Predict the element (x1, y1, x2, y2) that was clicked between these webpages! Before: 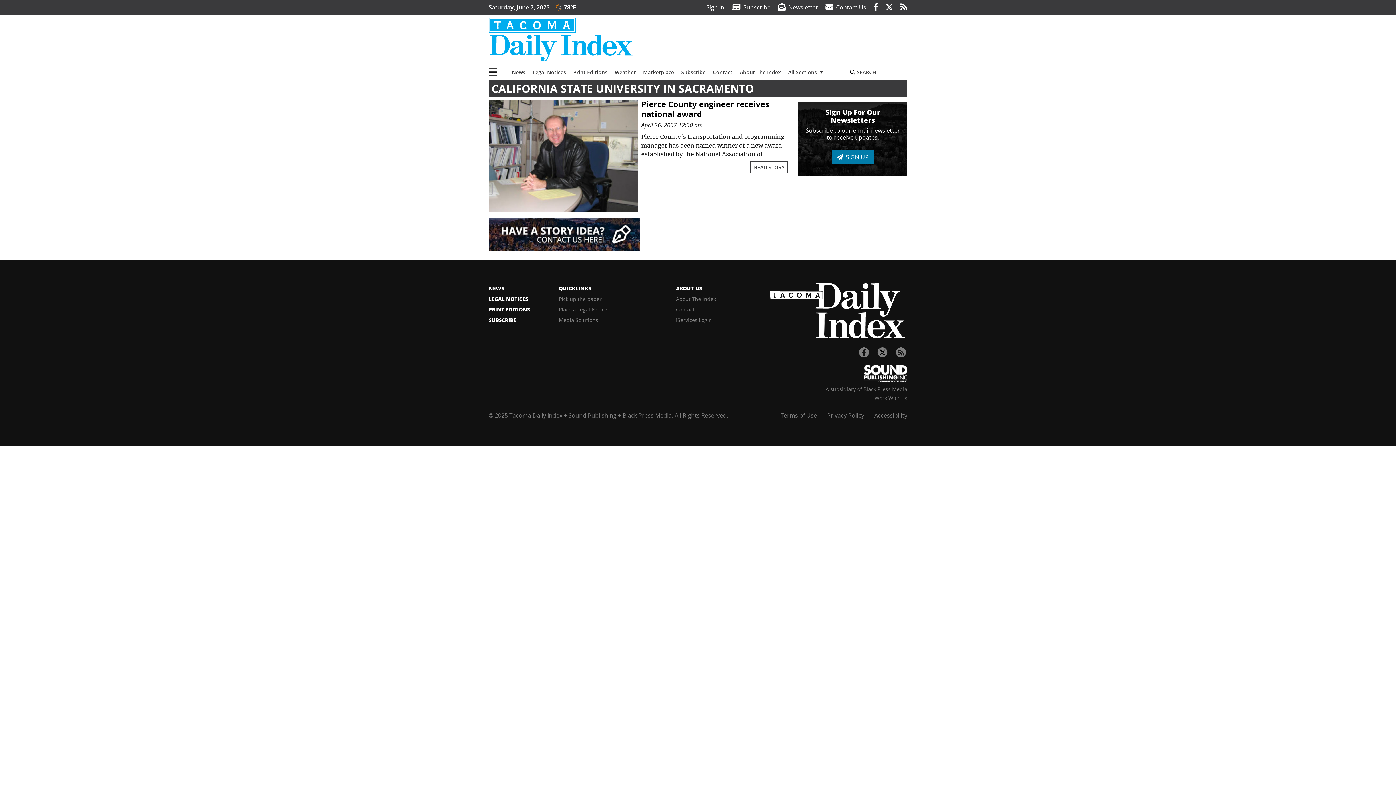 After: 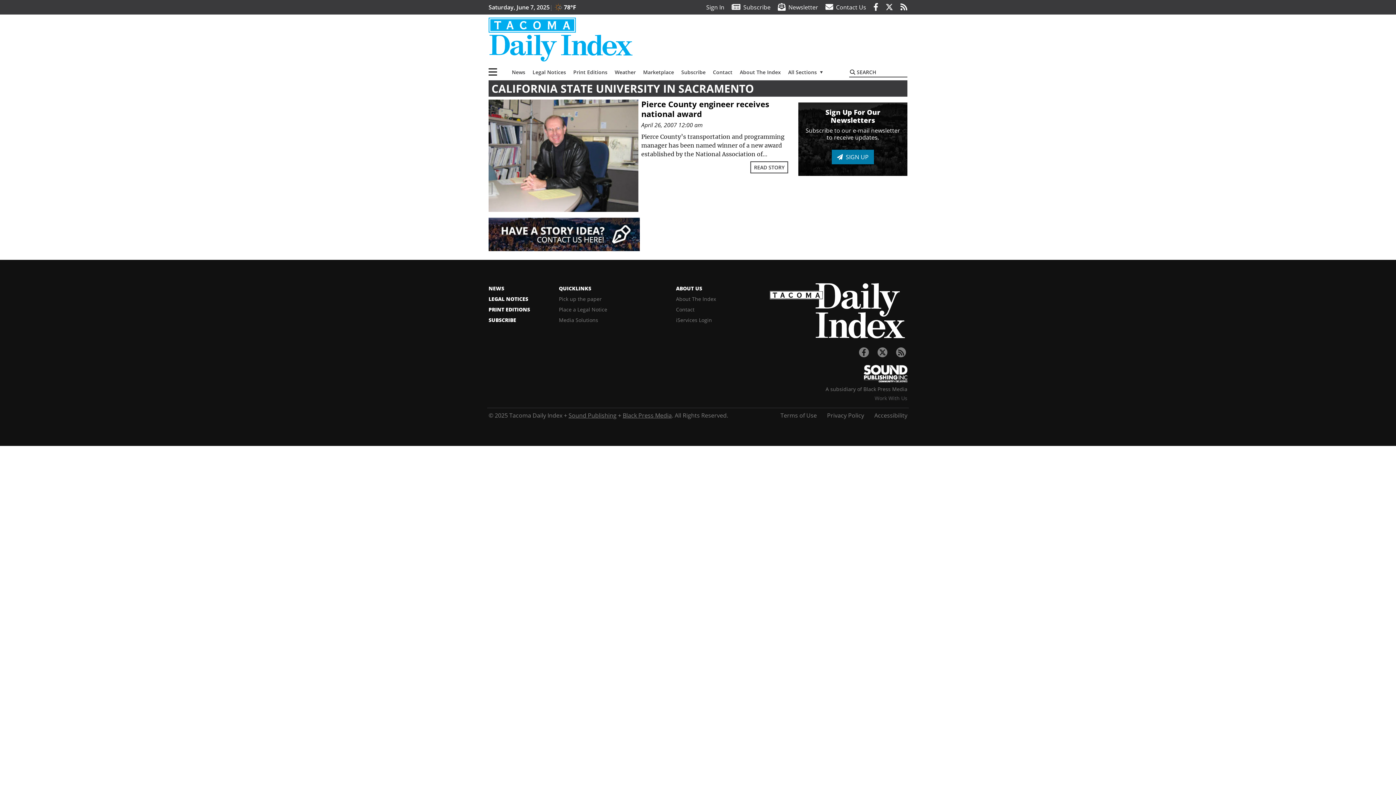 Action: bbox: (769, 393, 907, 402) label: Work With Us